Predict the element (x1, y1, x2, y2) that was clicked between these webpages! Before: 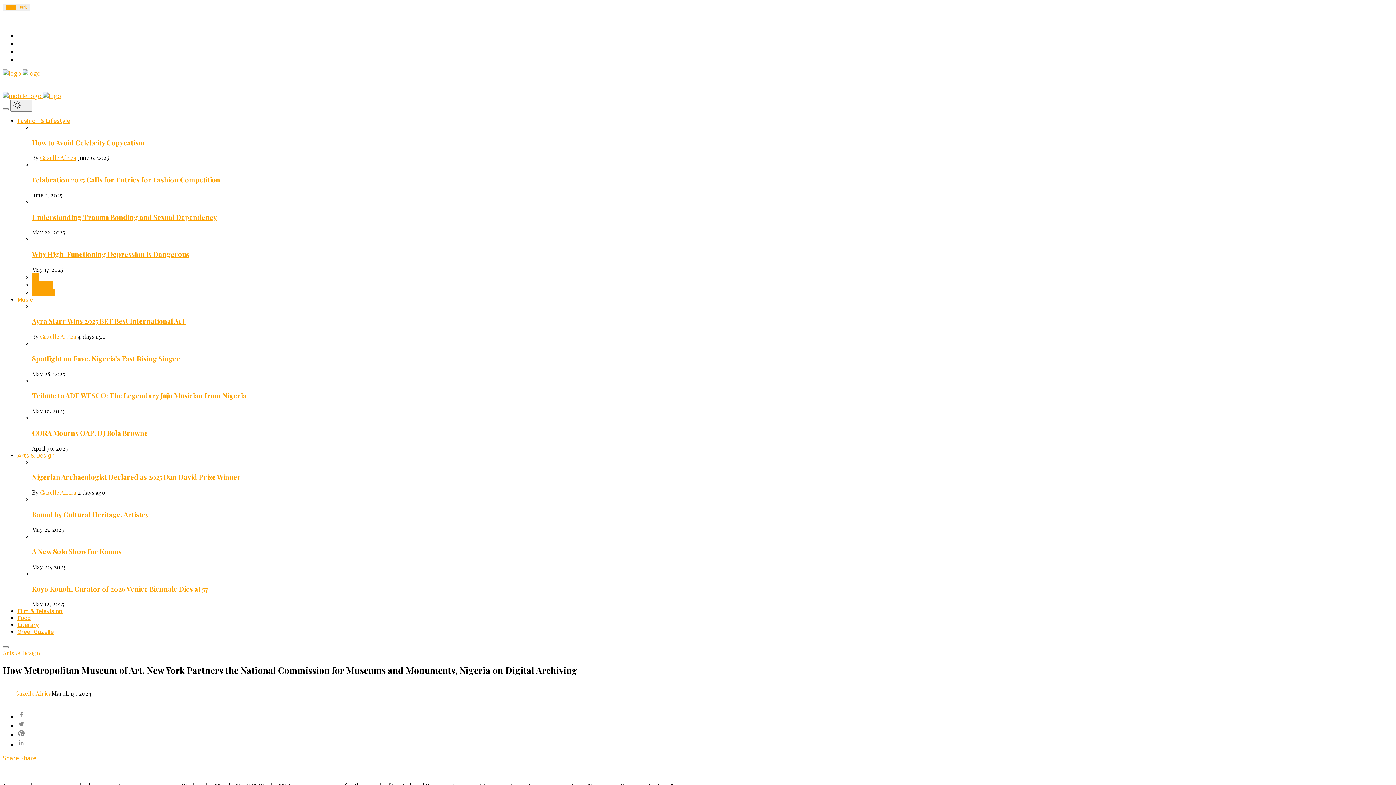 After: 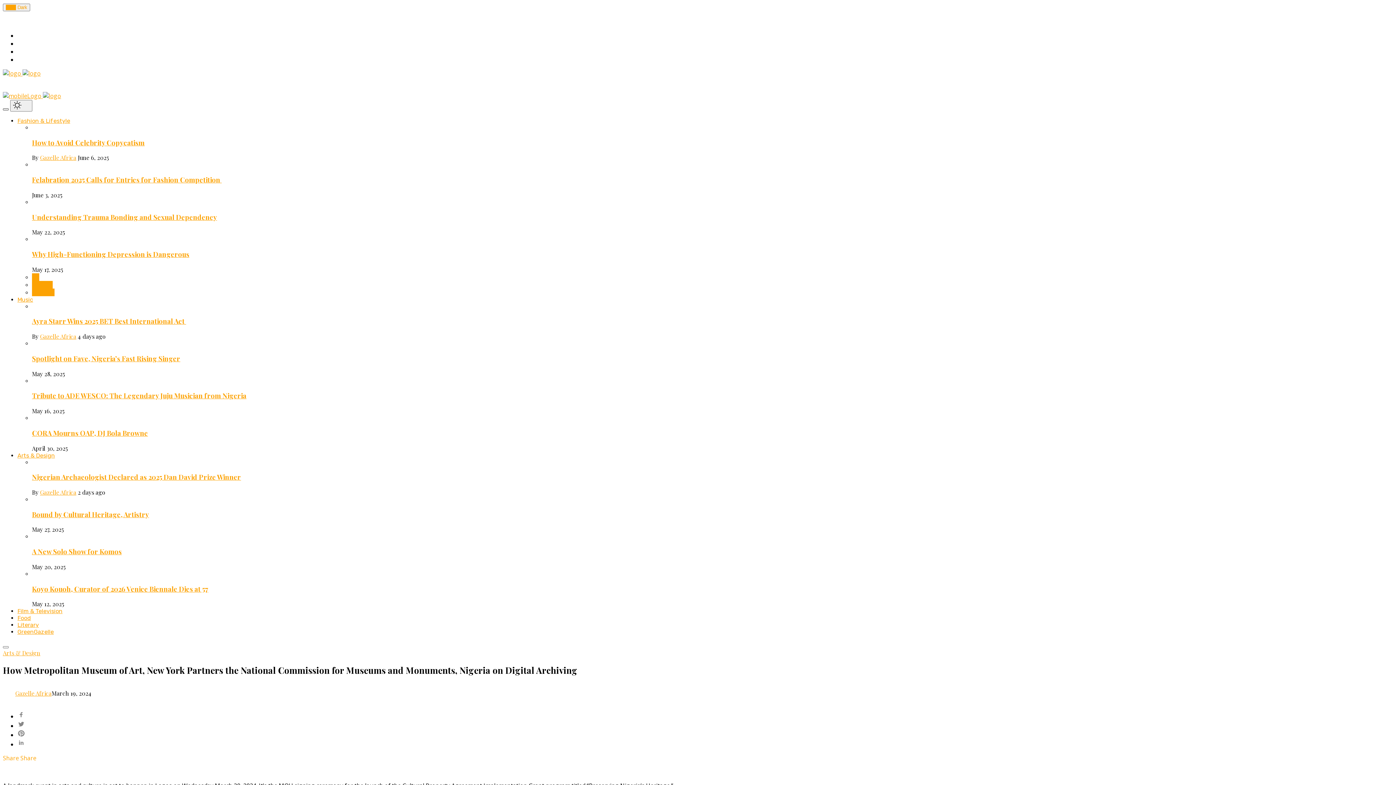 Action: bbox: (2, 108, 8, 110)